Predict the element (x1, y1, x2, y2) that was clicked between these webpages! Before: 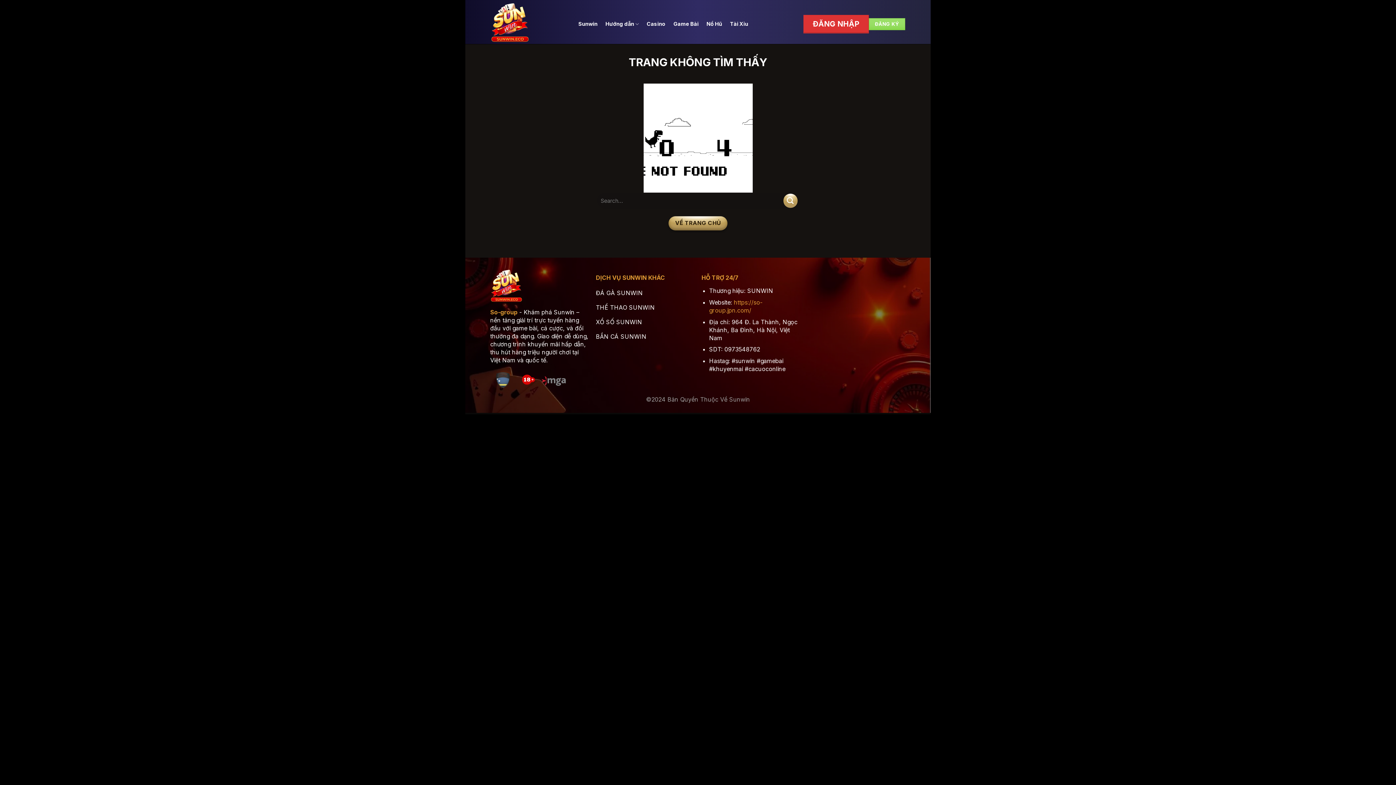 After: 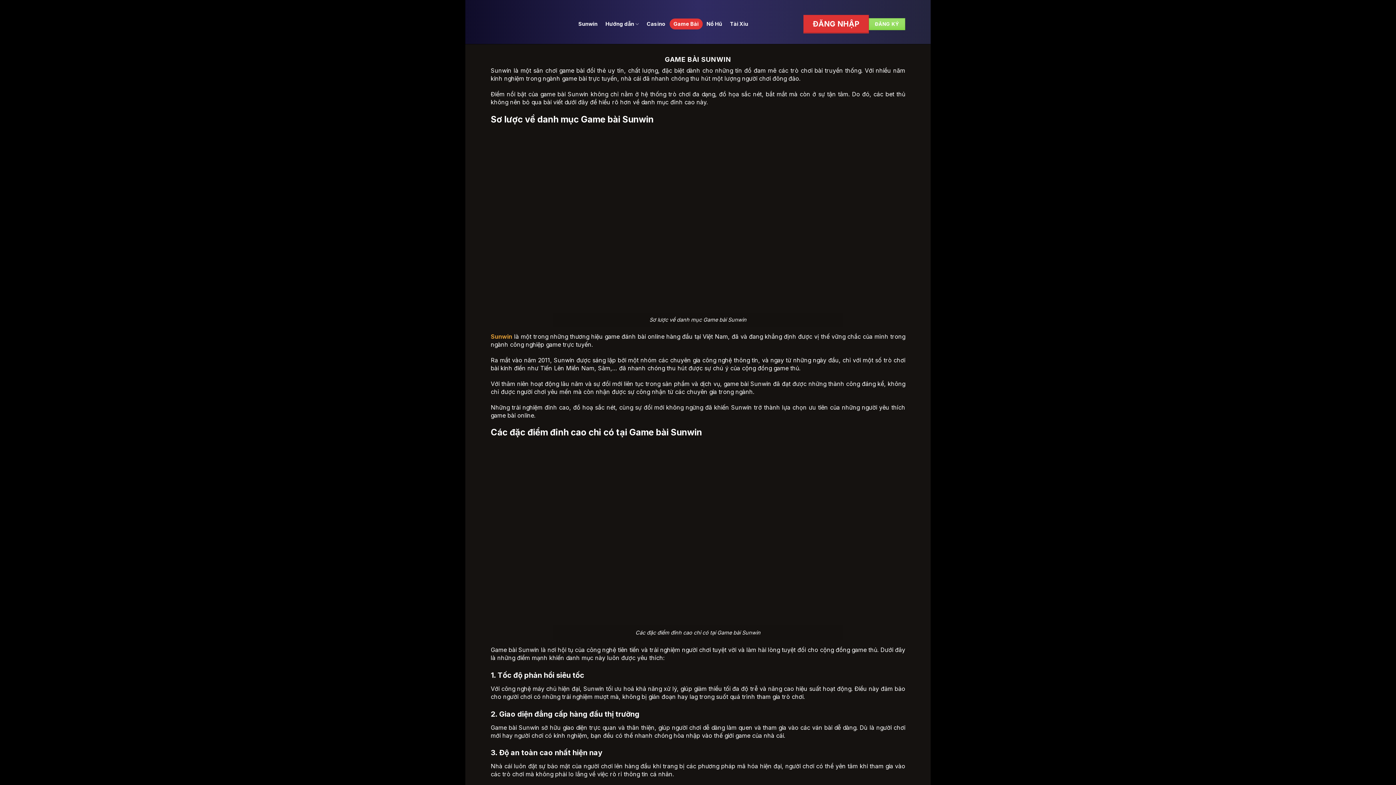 Action: label: Game Bài bbox: (669, 18, 702, 29)